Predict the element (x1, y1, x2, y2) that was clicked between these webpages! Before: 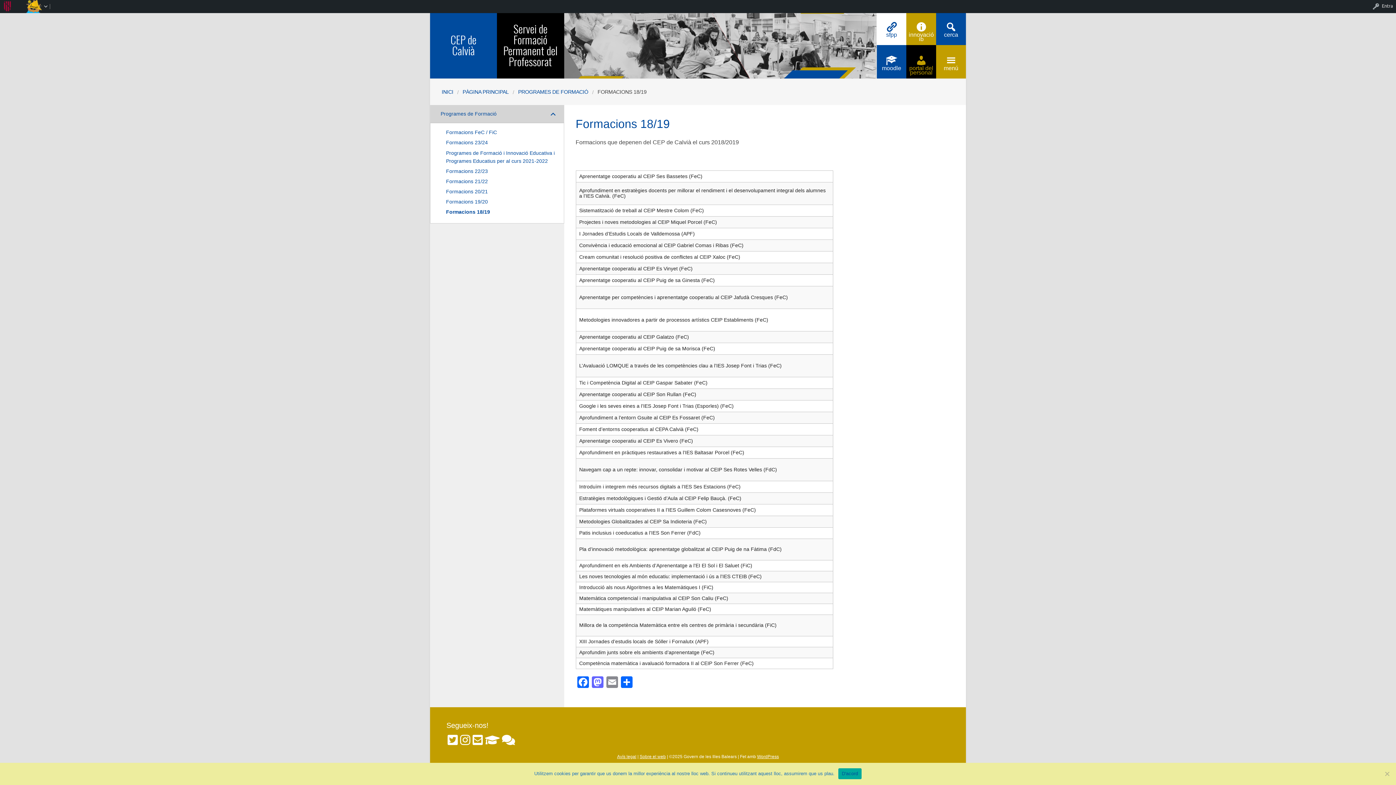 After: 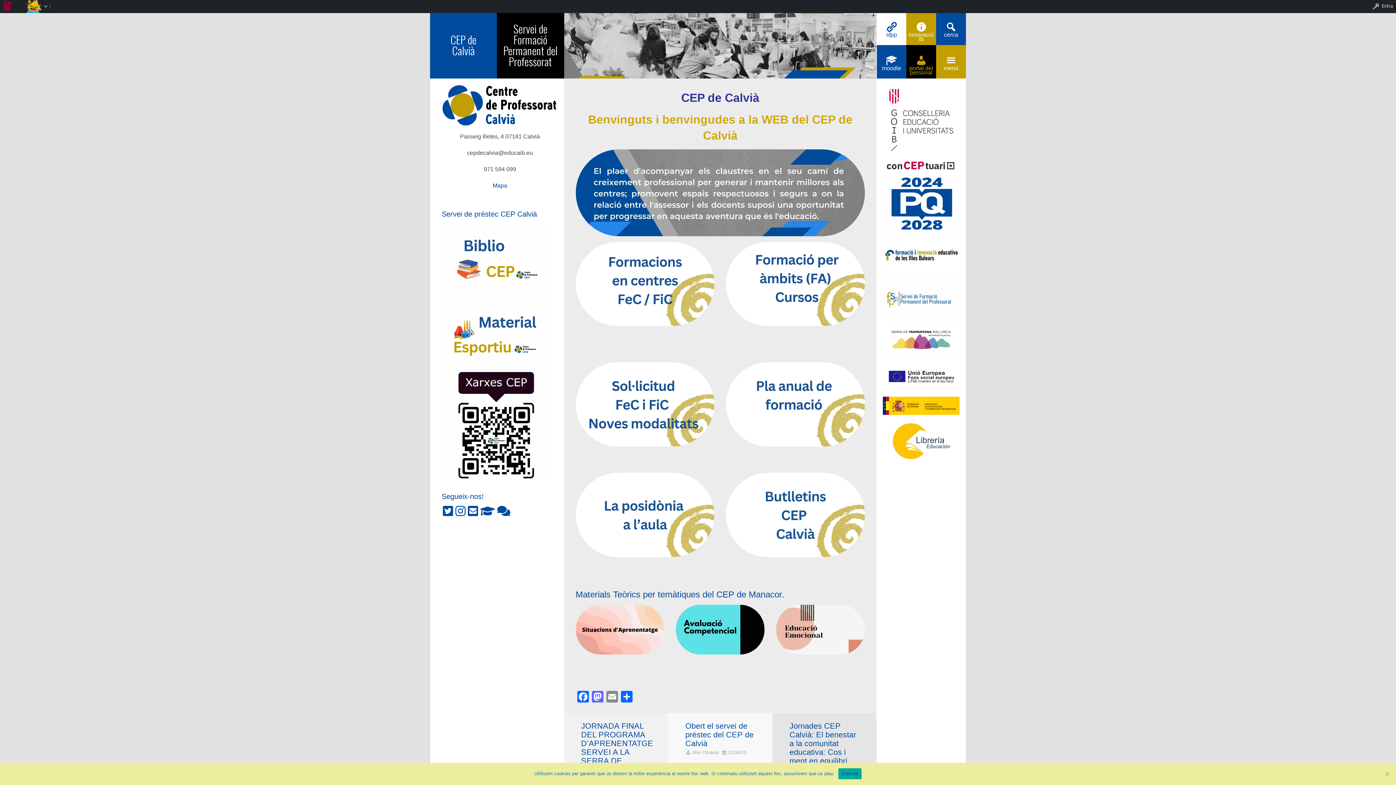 Action: label: INICI bbox: (441, 89, 453, 94)